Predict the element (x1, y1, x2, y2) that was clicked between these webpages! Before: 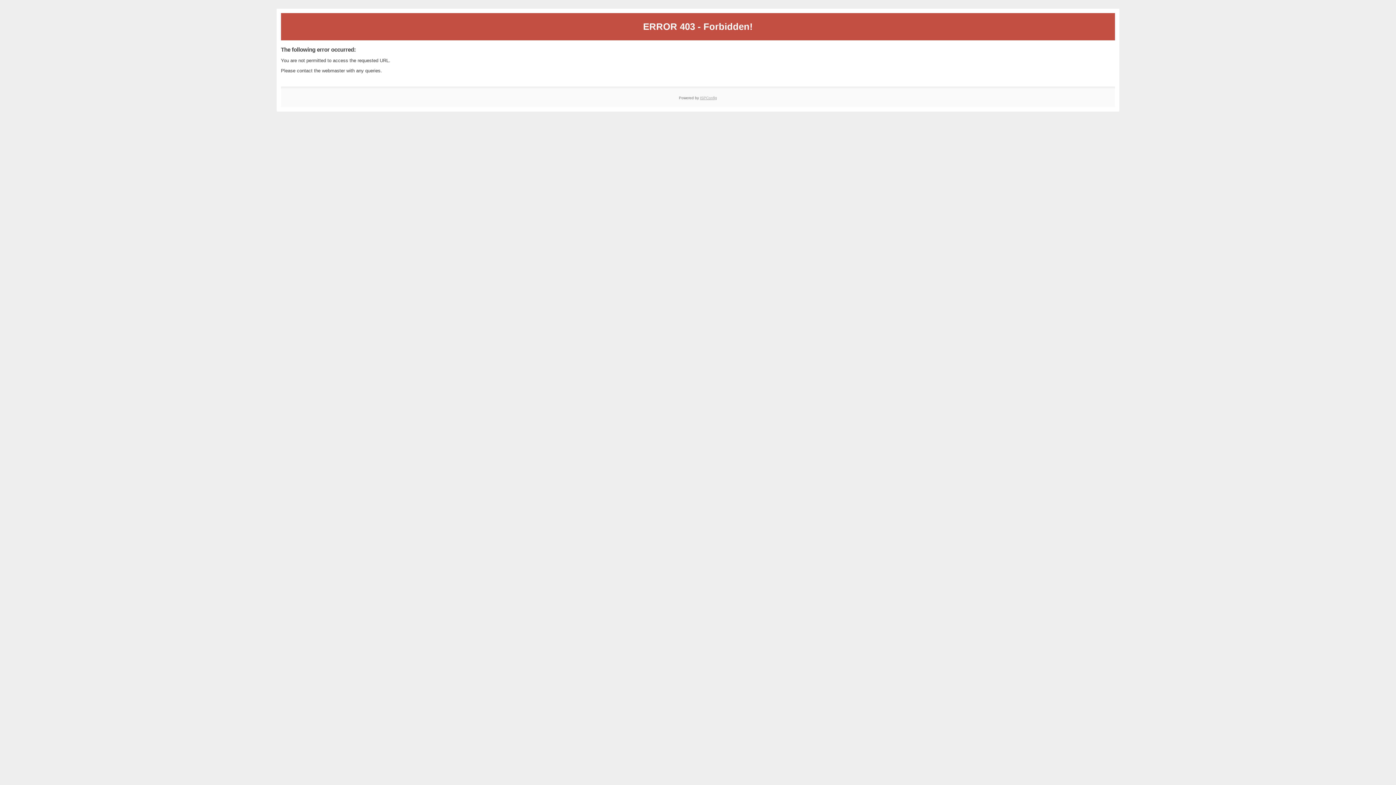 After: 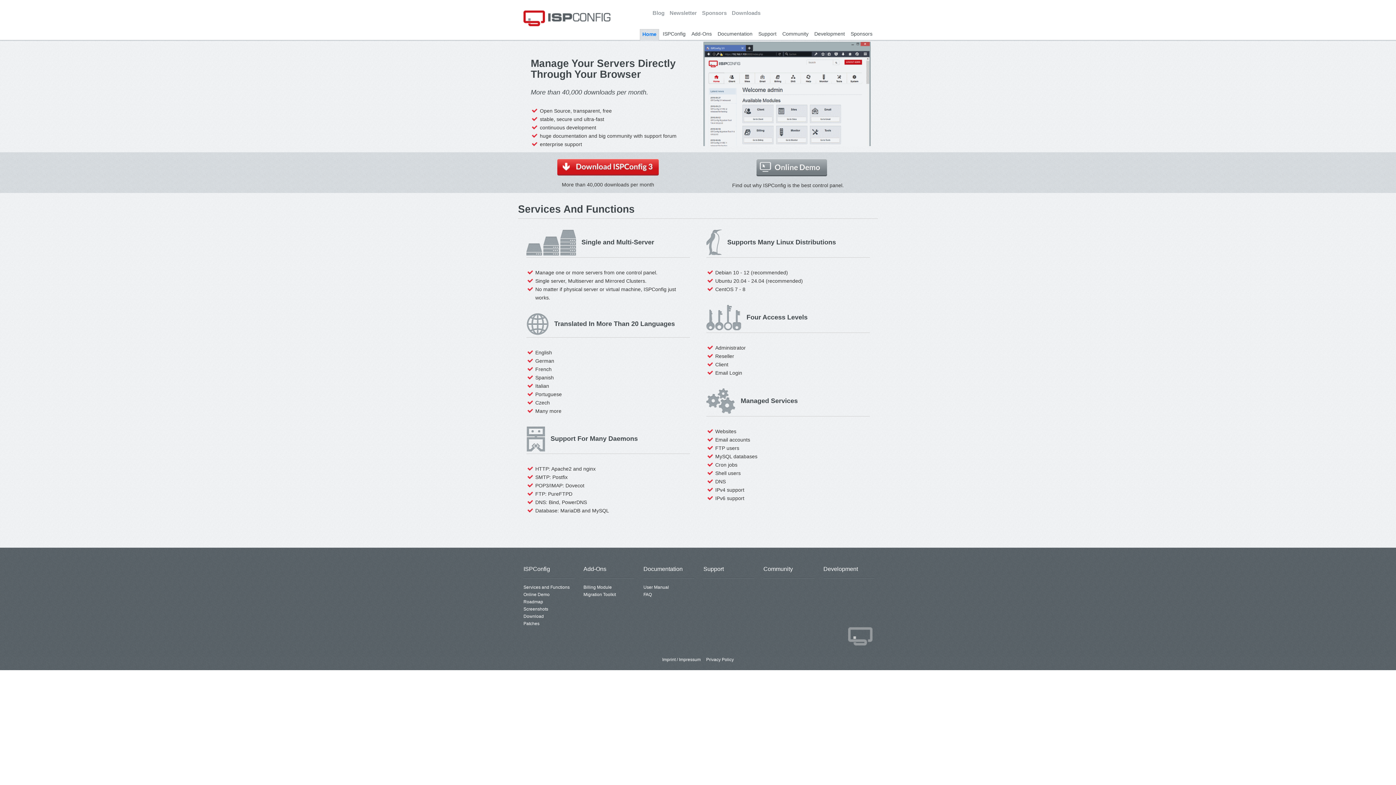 Action: bbox: (700, 95, 717, 99) label: ISPConfig